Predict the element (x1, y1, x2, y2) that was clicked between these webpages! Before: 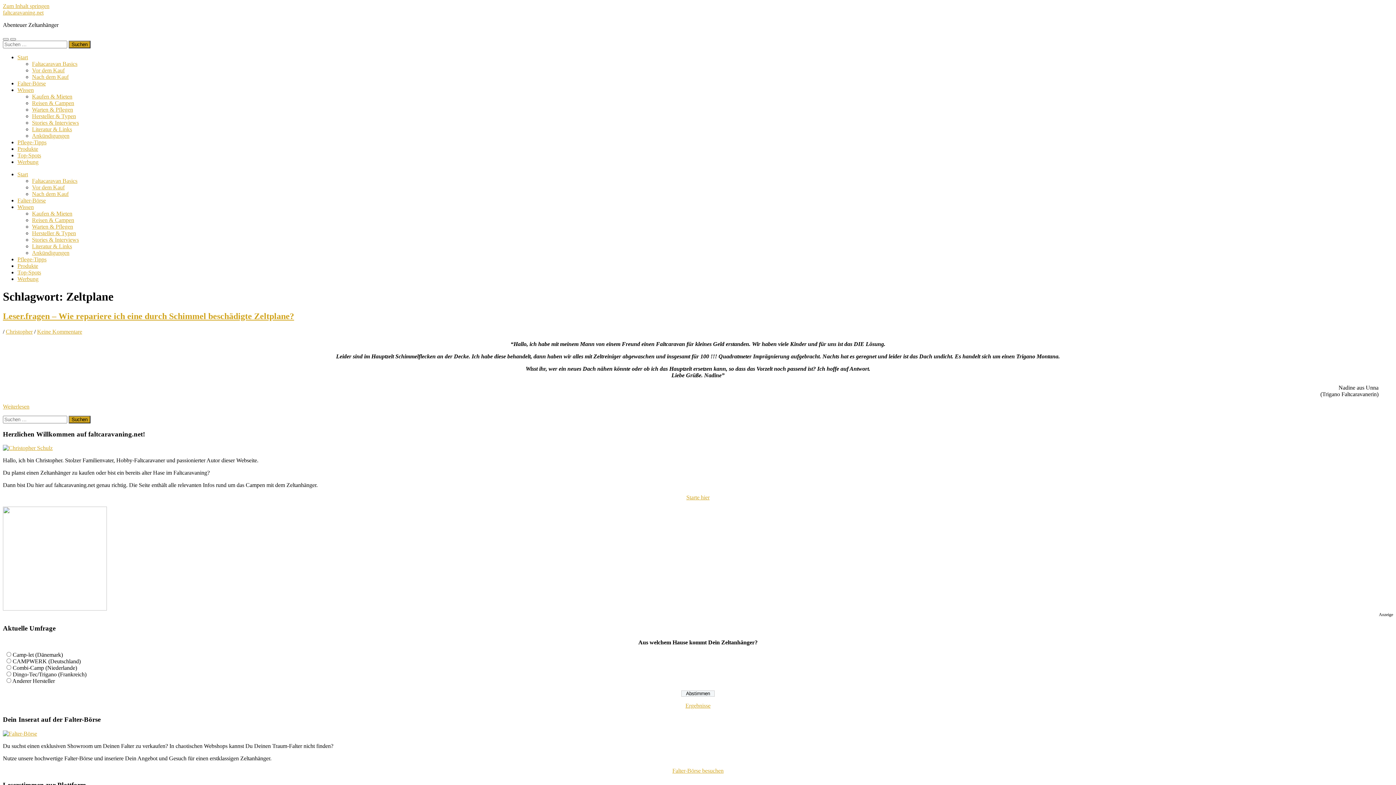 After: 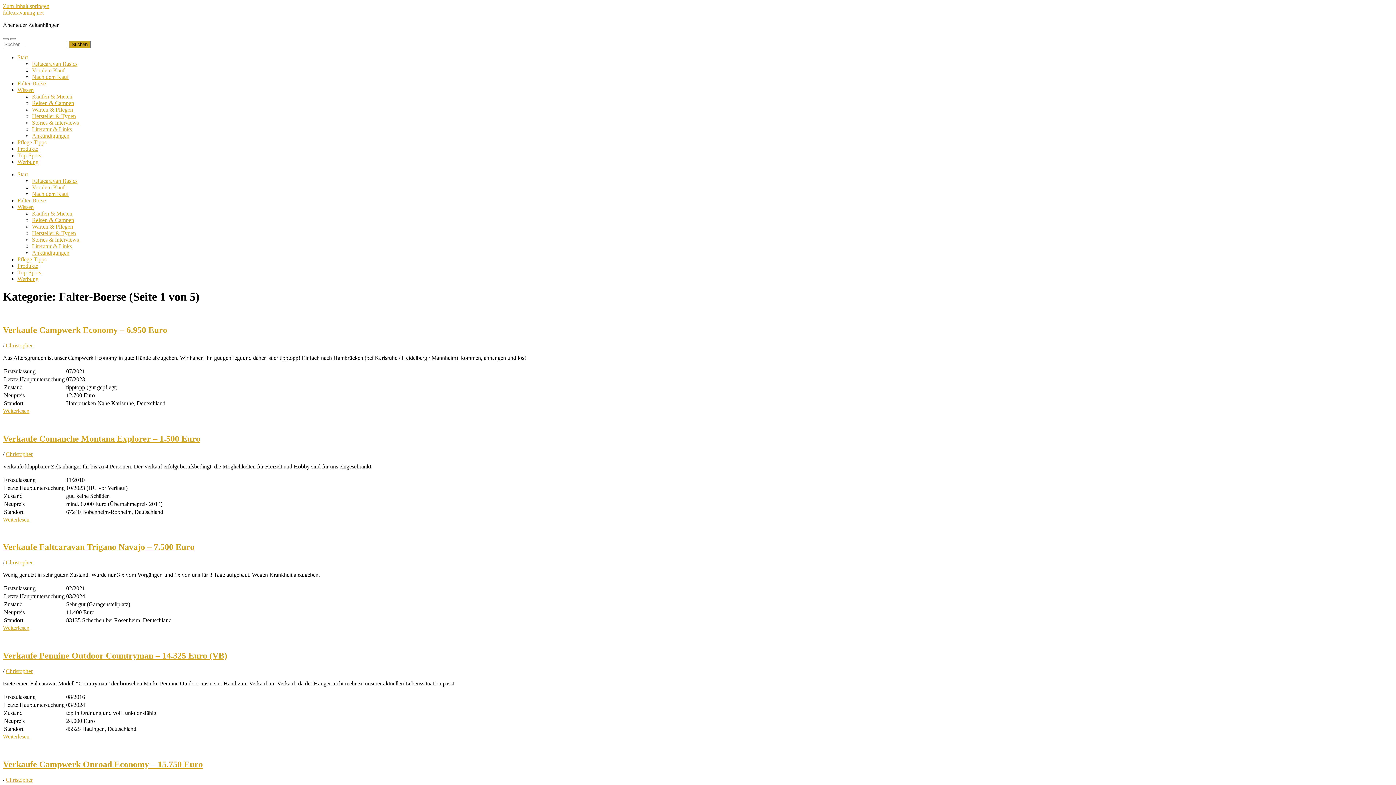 Action: label: Falter-Börse bbox: (17, 80, 45, 86)